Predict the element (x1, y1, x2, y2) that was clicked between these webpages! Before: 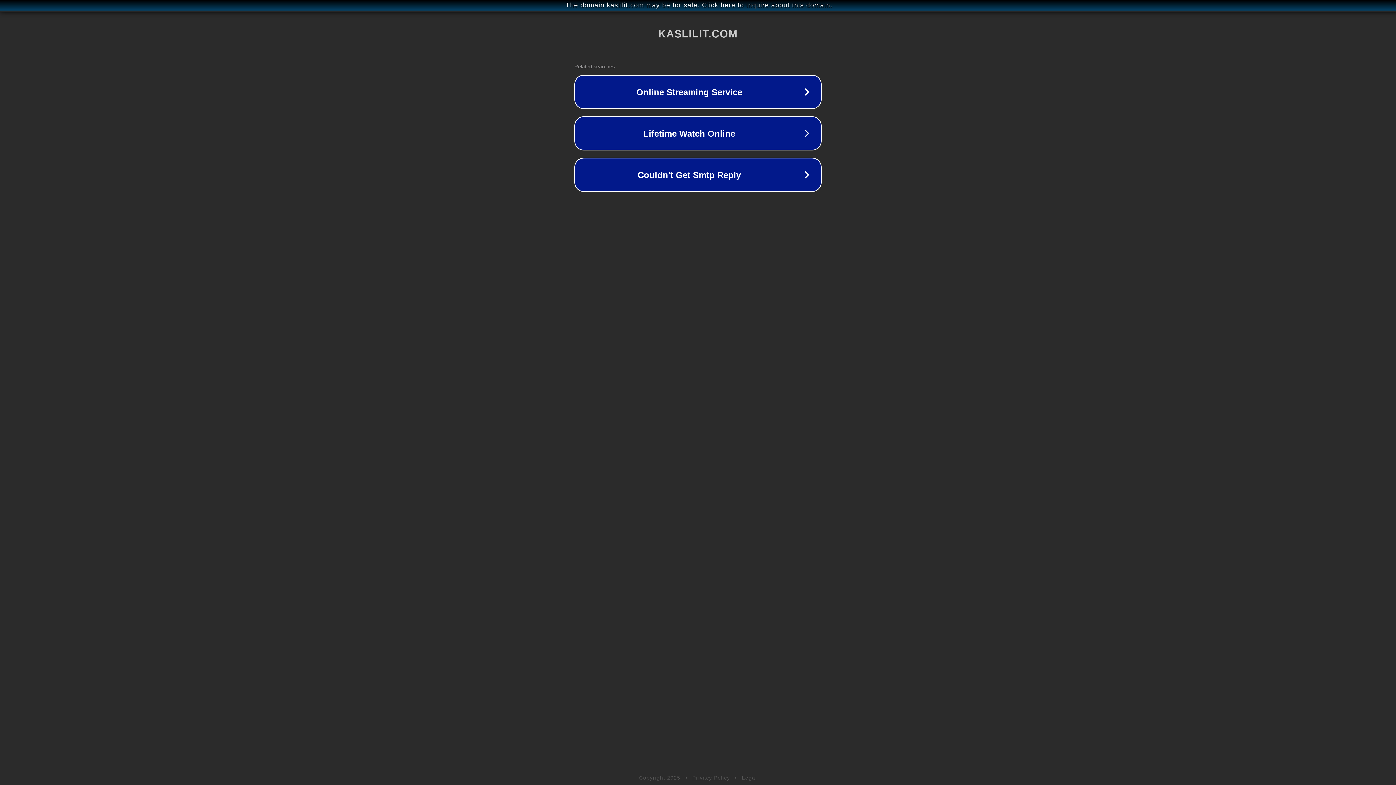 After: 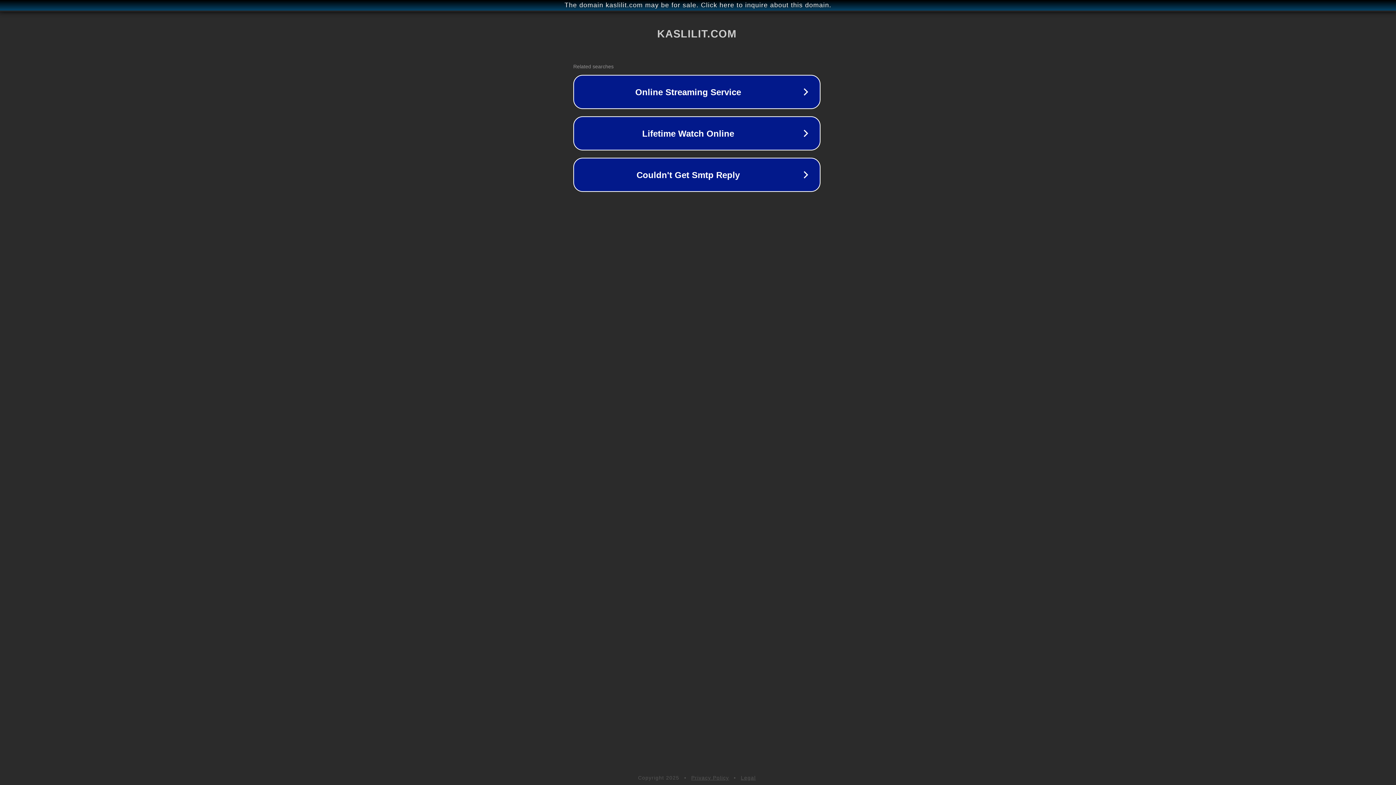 Action: label: The domain kaslilit.com may be for sale. Click here to inquire about this domain. bbox: (1, 1, 1397, 9)